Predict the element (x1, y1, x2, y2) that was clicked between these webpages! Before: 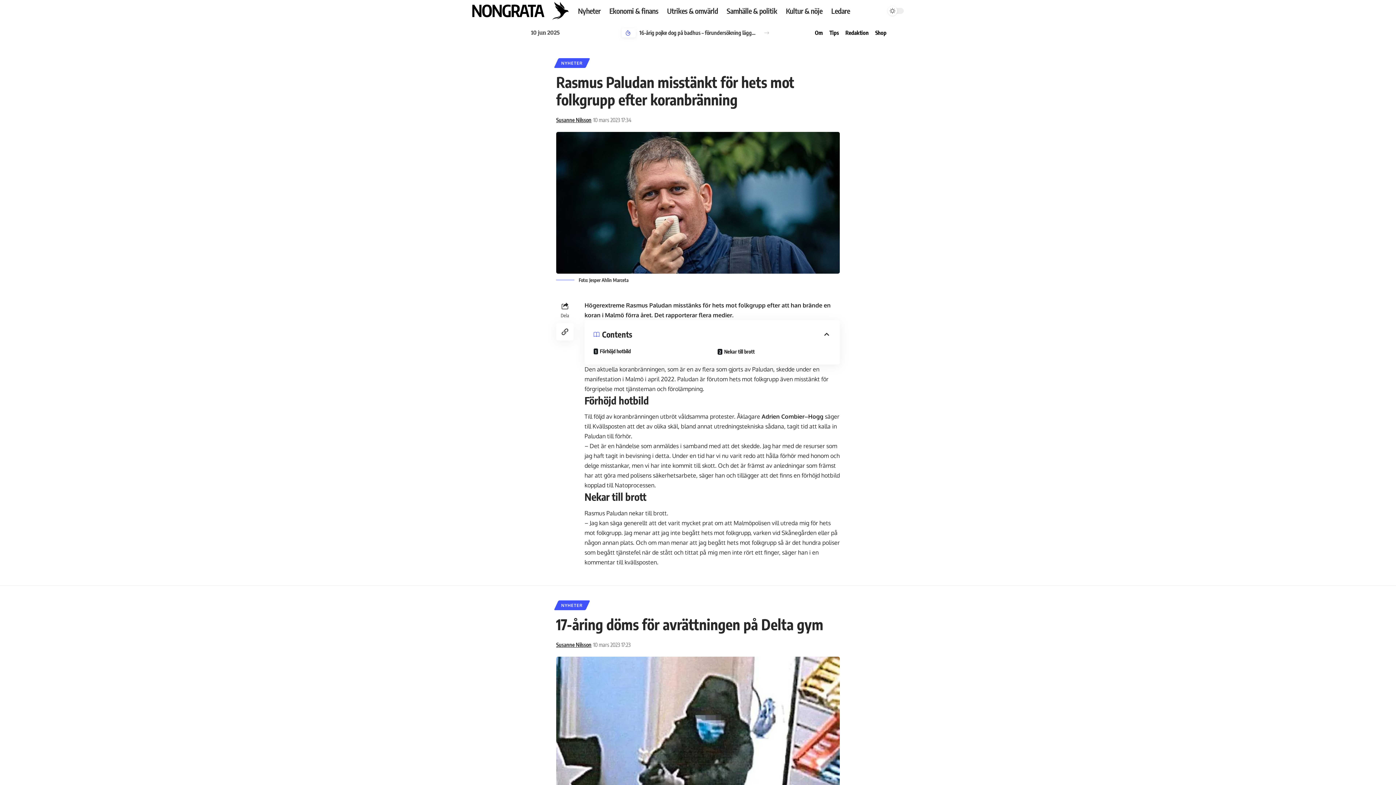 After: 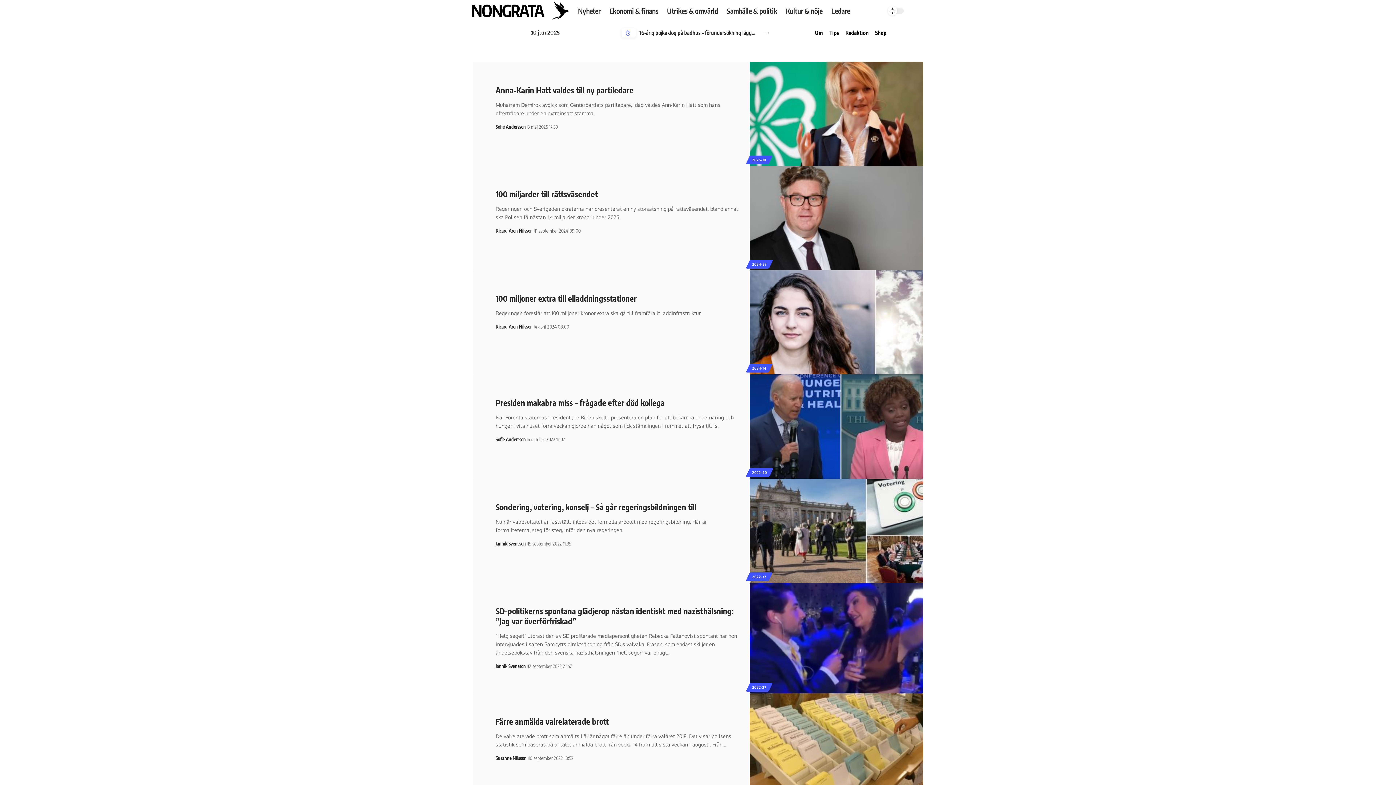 Action: bbox: (722, 0, 781, 21) label: Samhälle & politik